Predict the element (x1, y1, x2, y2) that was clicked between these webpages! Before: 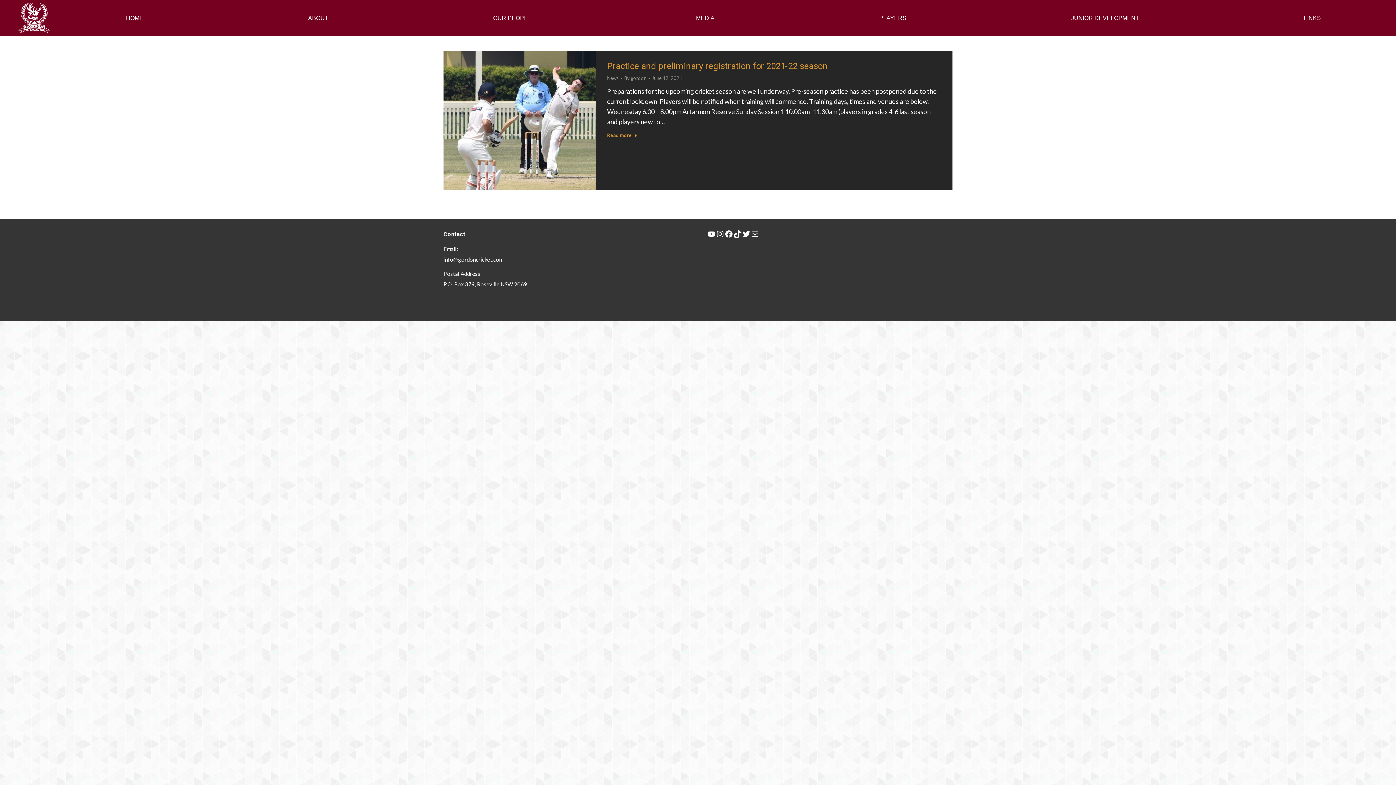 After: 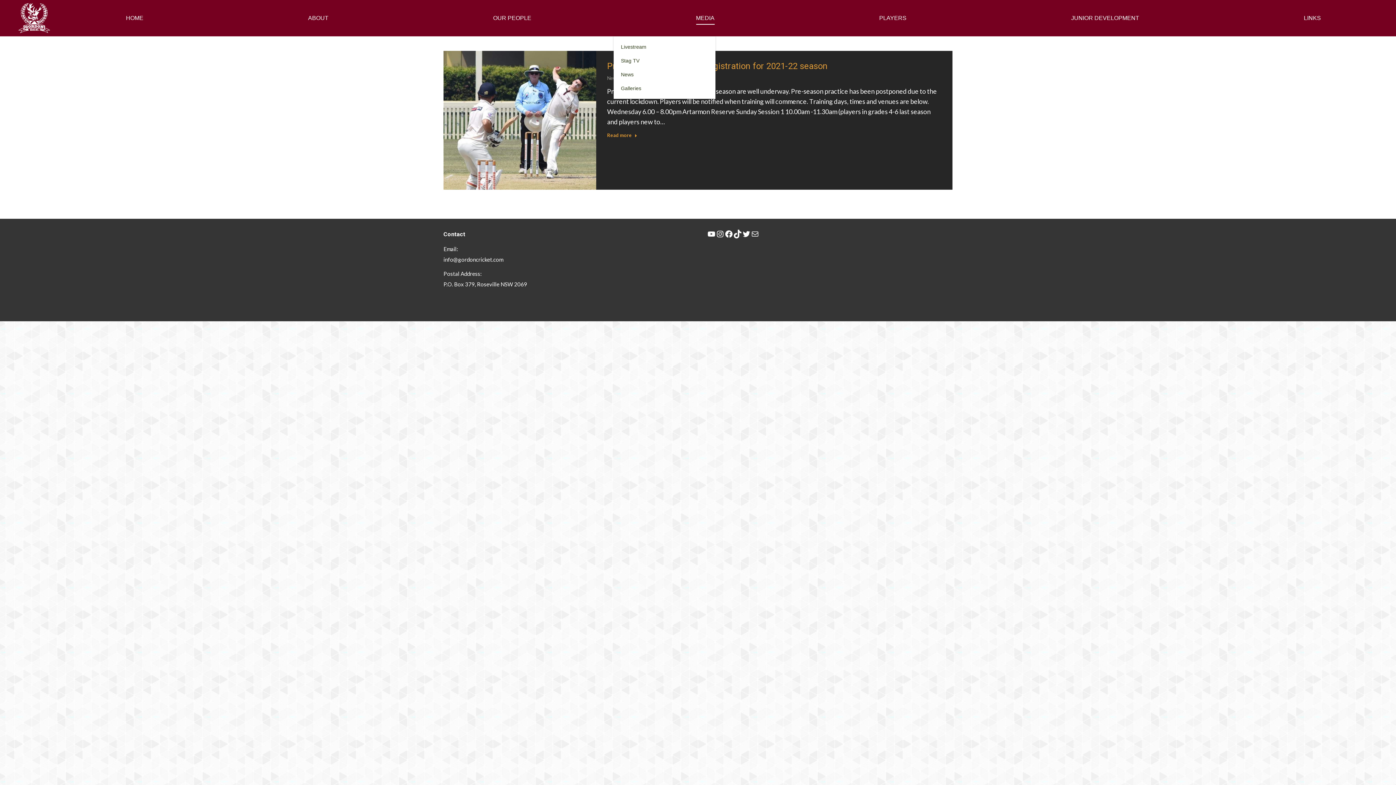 Action: label: MEDIA bbox: (621, 0, 789, 36)